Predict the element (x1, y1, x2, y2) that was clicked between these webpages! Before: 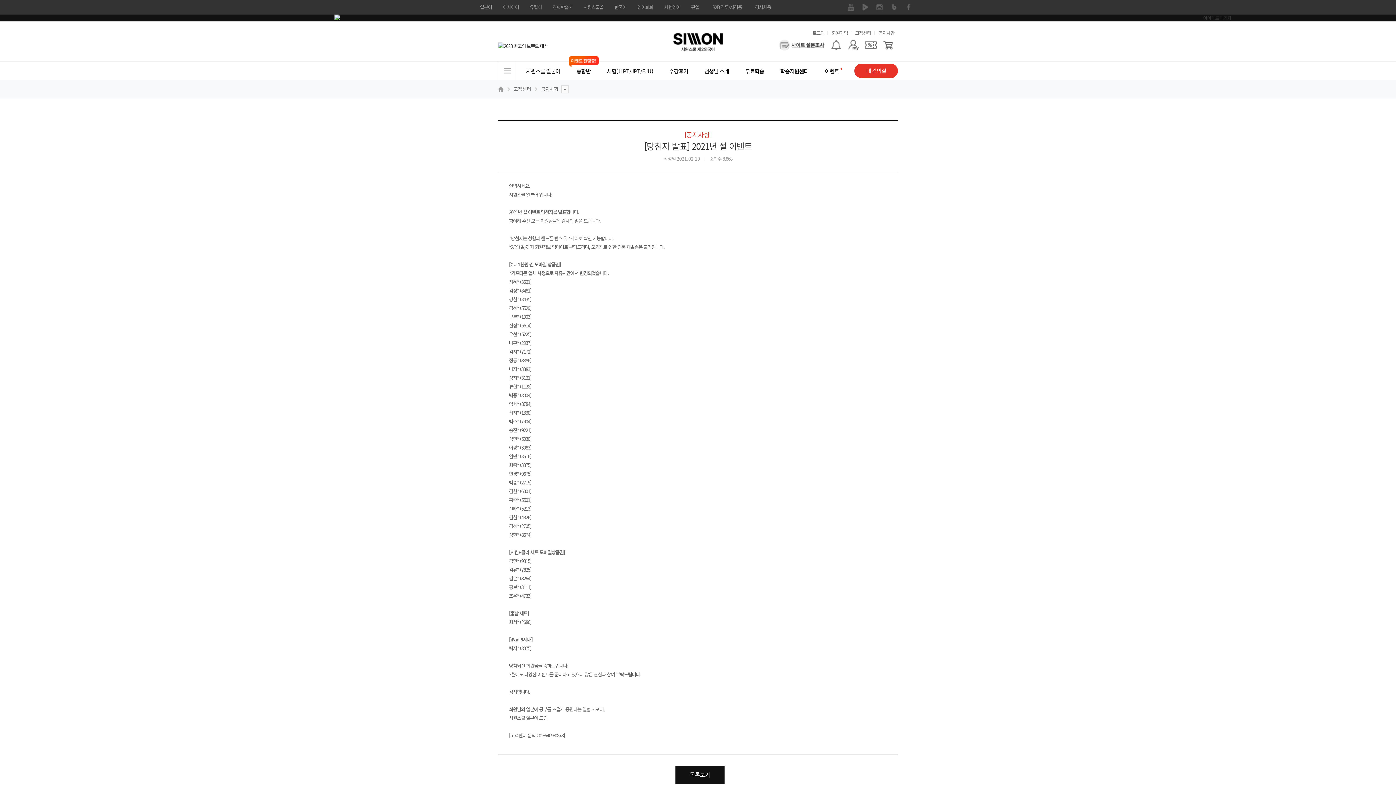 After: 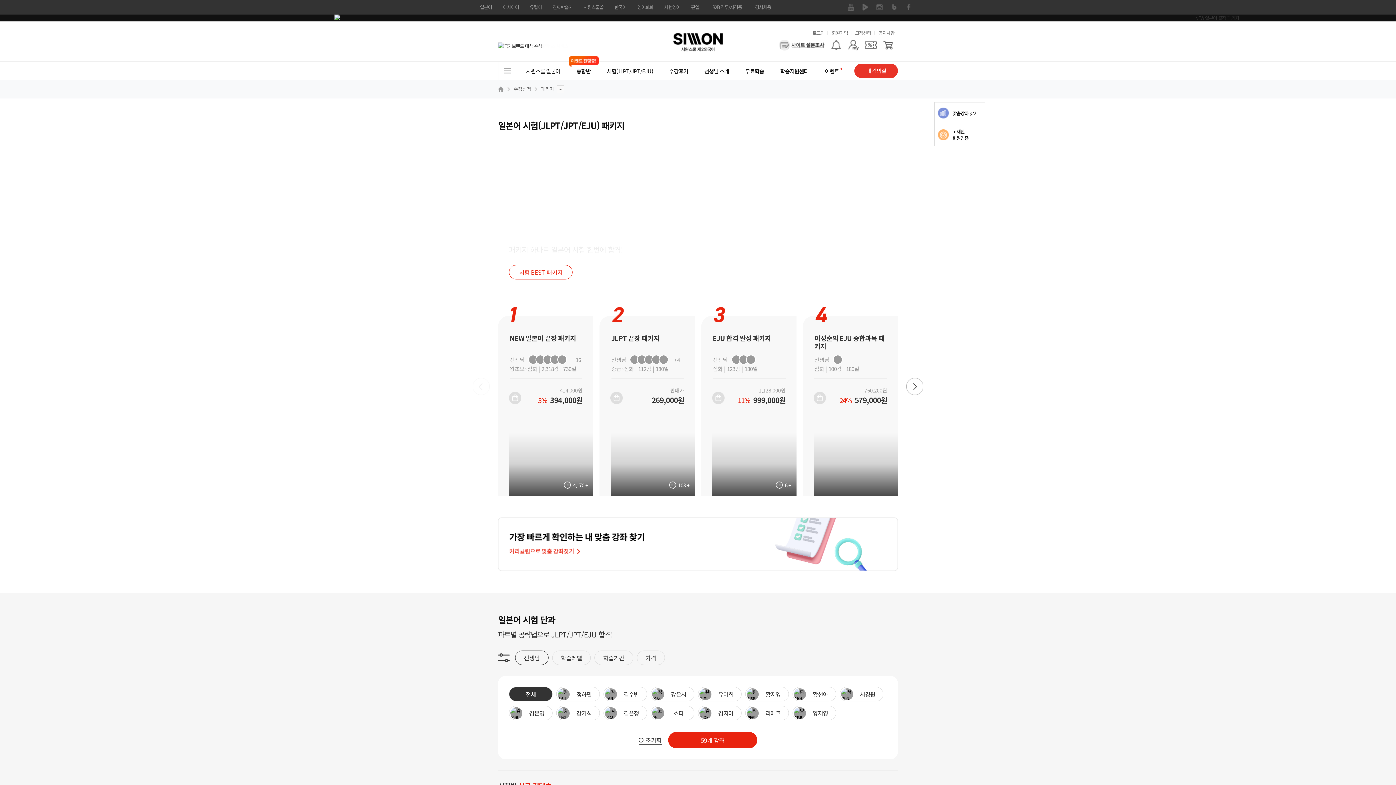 Action: bbox: (598, 61, 661, 80) label: 시험(JLPT/JPT/EJU)